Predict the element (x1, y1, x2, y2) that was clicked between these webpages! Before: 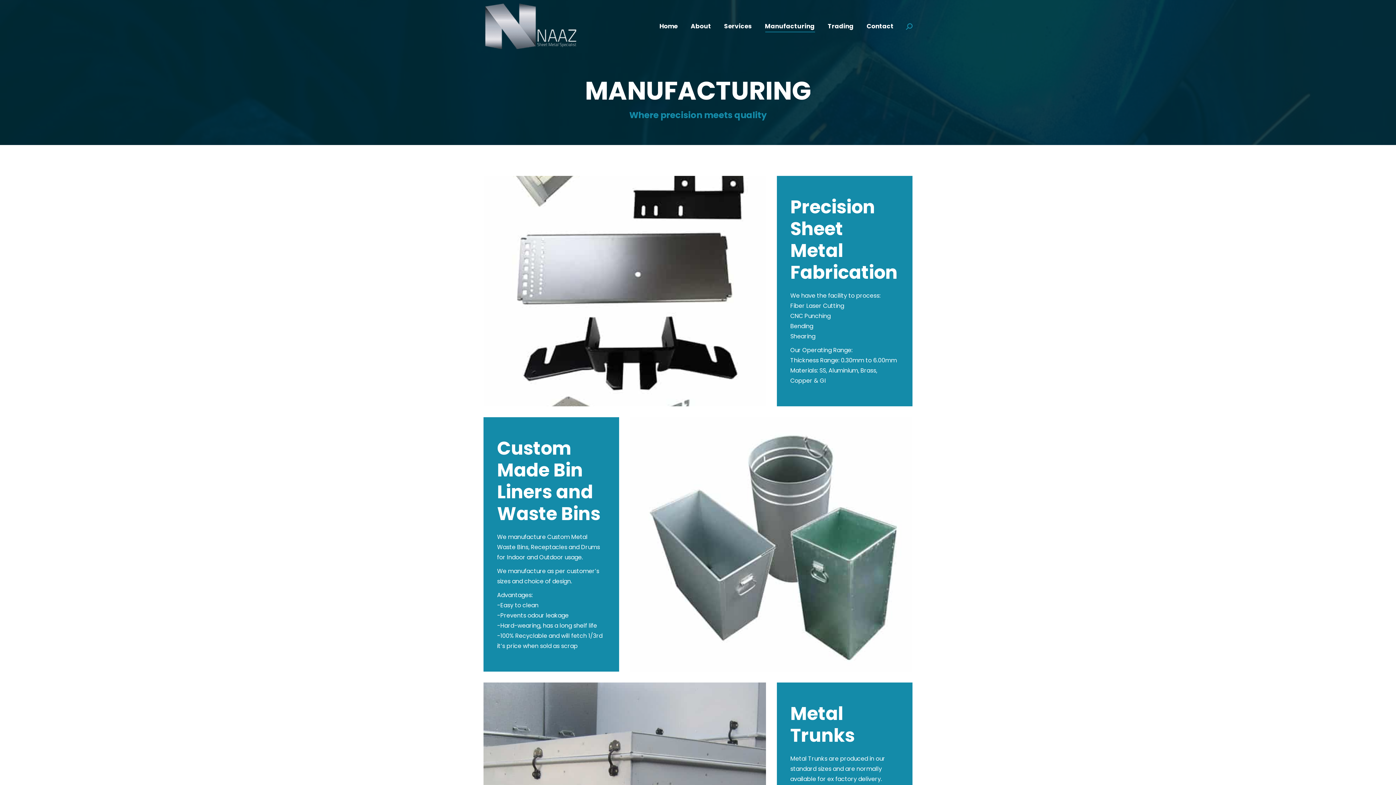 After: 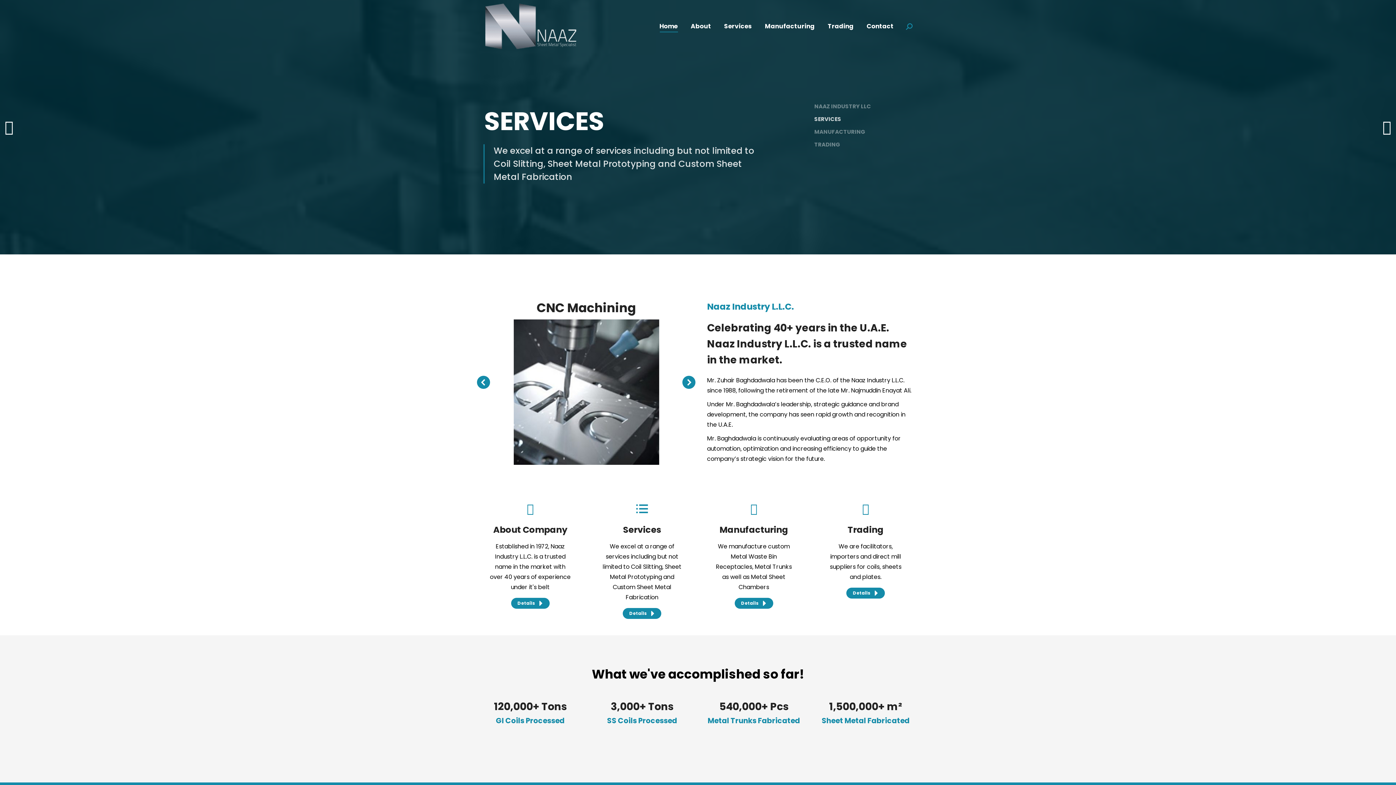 Action: bbox: (658, 21, 679, 31) label: Home